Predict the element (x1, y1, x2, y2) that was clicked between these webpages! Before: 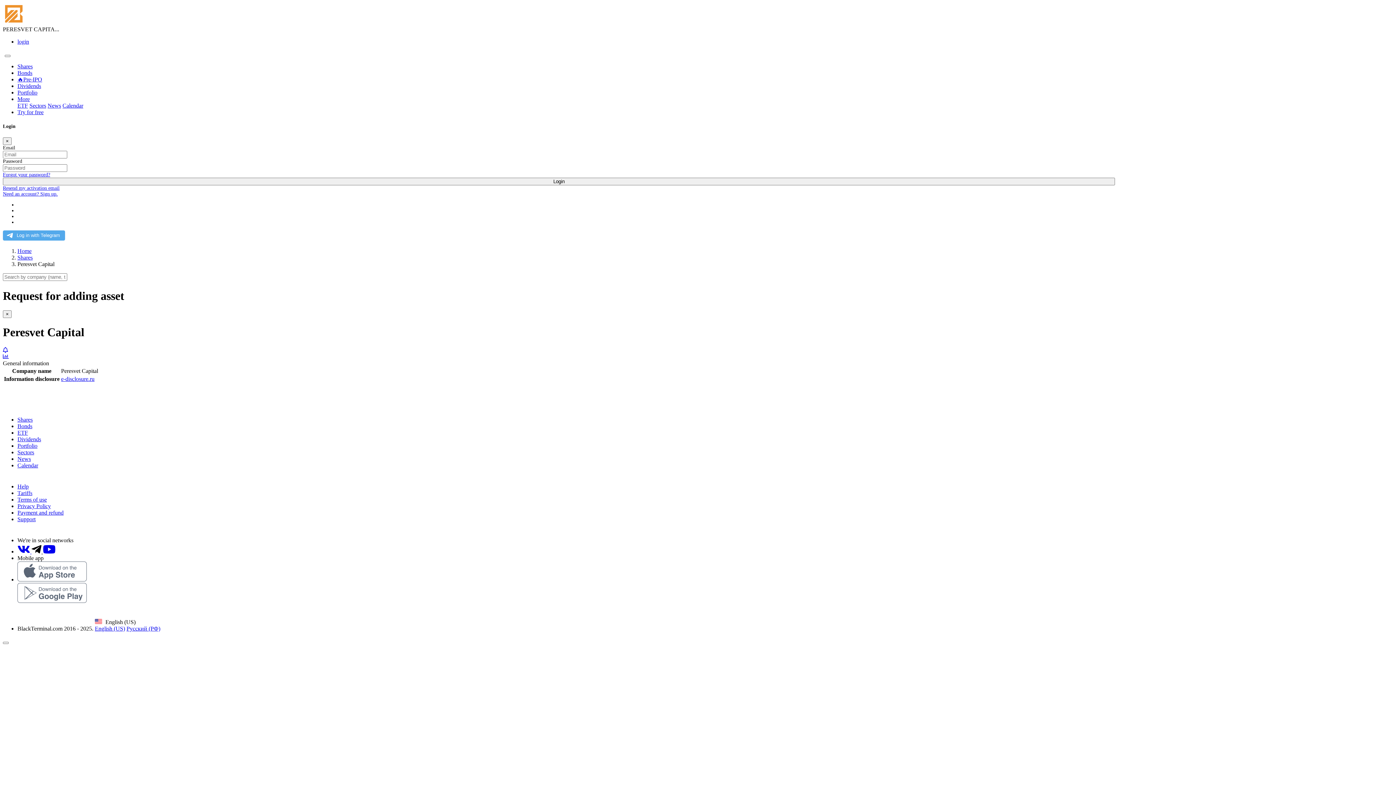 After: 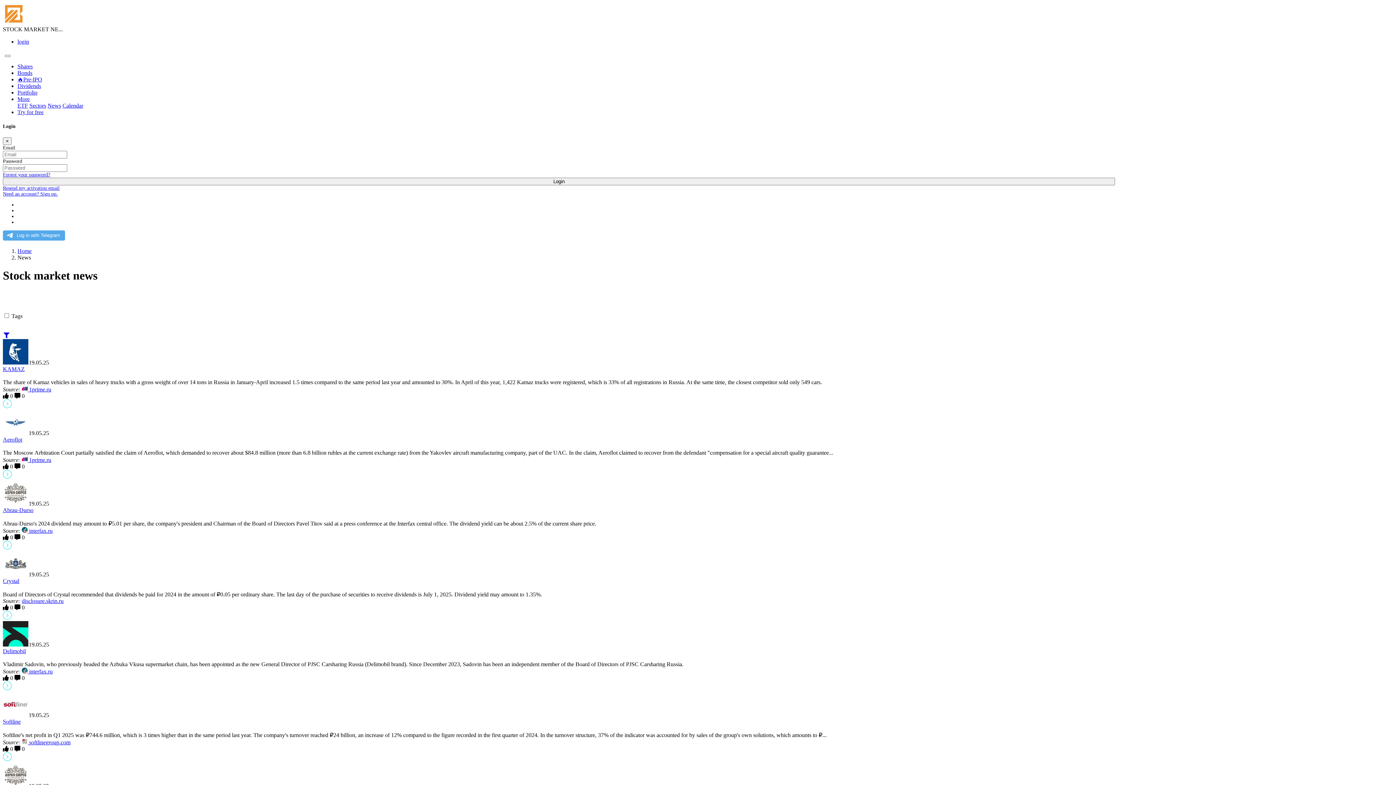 Action: bbox: (47, 102, 61, 108) label: News